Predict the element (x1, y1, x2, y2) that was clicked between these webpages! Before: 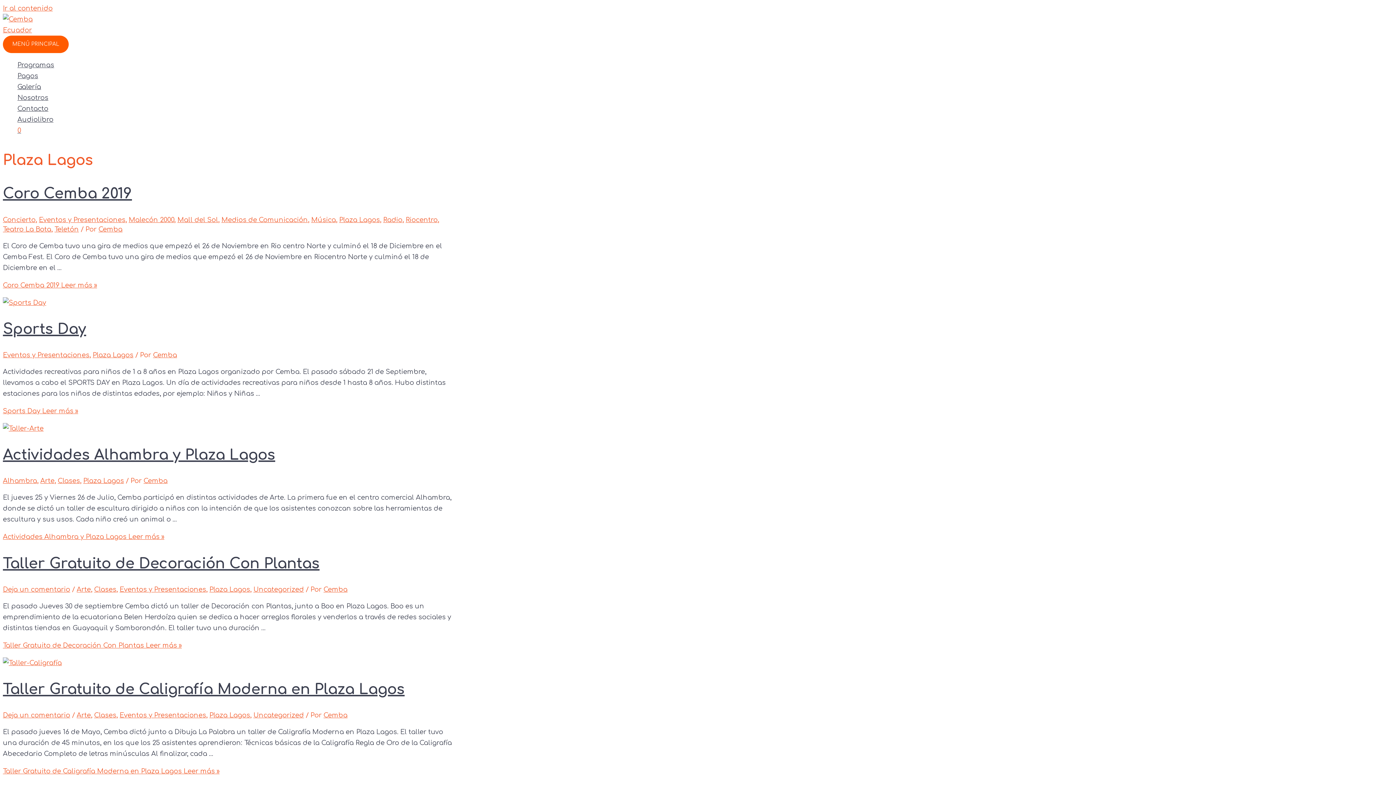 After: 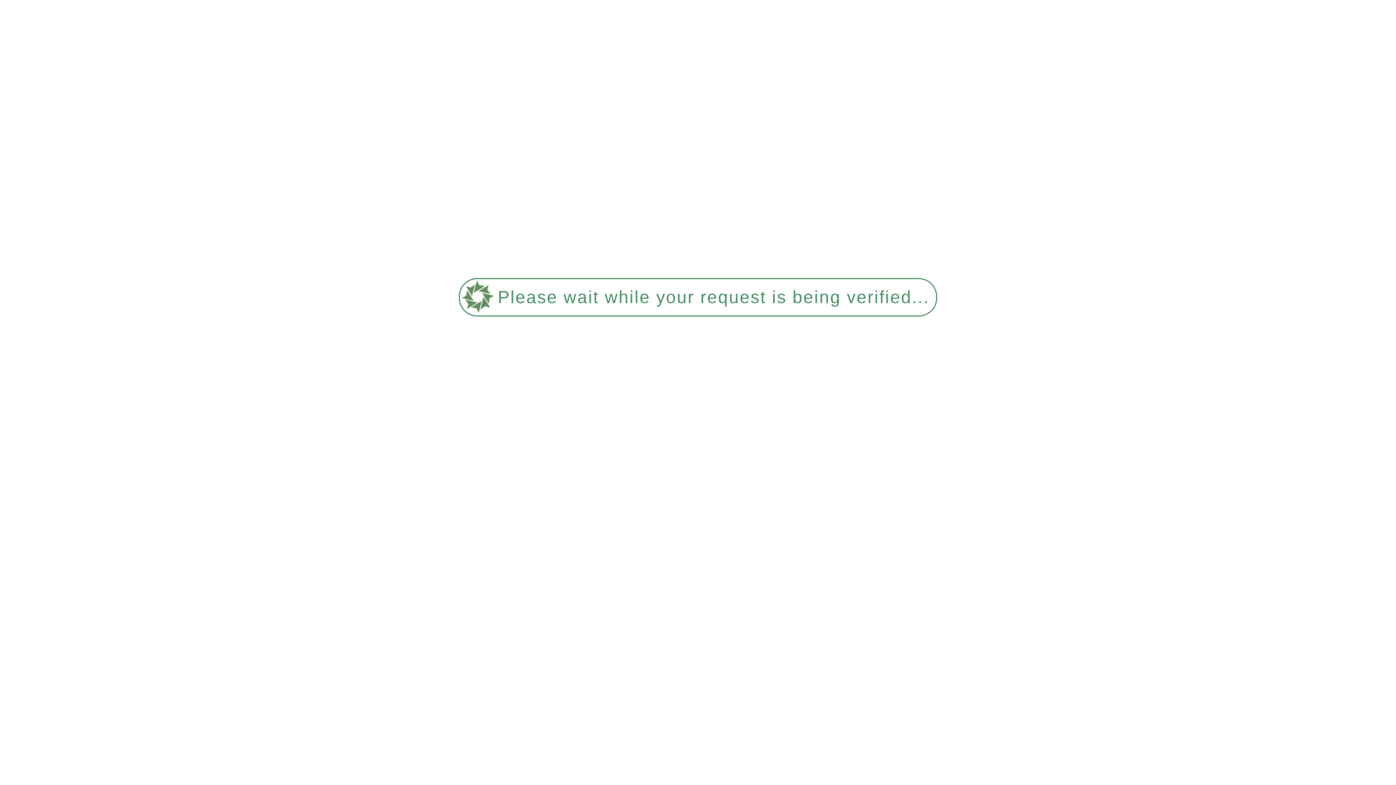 Action: label: Actividades Alhambra y Plaza Lagos Leer más » bbox: (2, 533, 164, 540)